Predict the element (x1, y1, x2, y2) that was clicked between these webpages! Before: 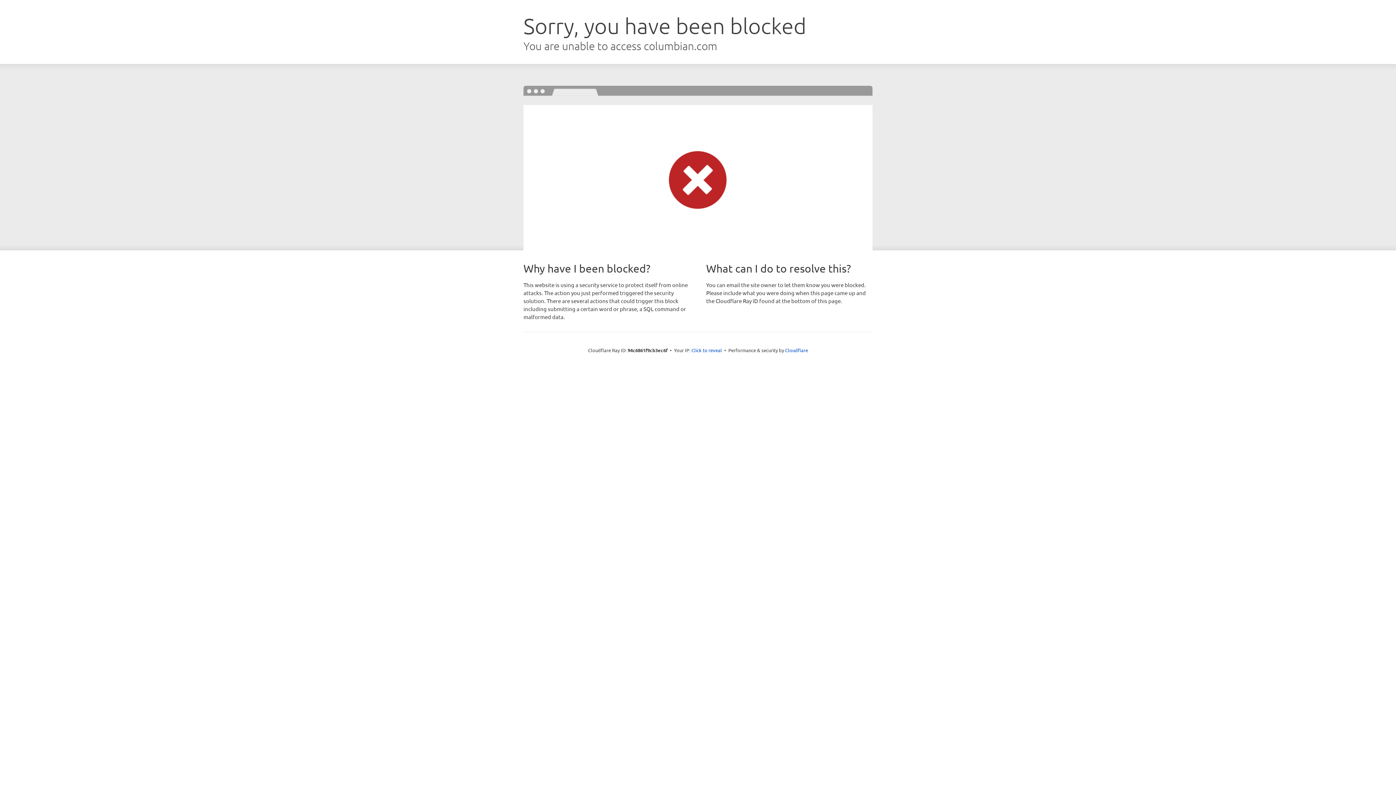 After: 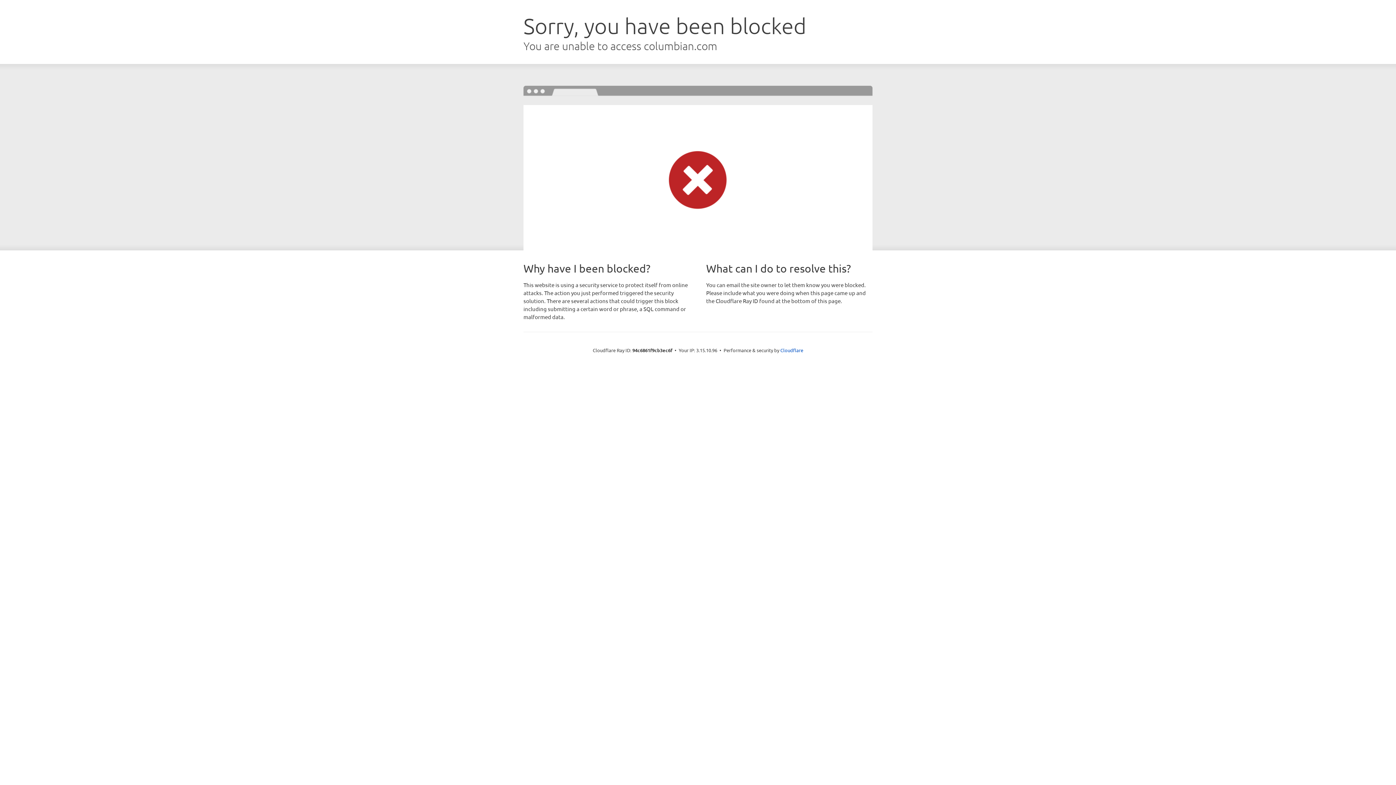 Action: label: Click to reveal bbox: (691, 346, 722, 353)